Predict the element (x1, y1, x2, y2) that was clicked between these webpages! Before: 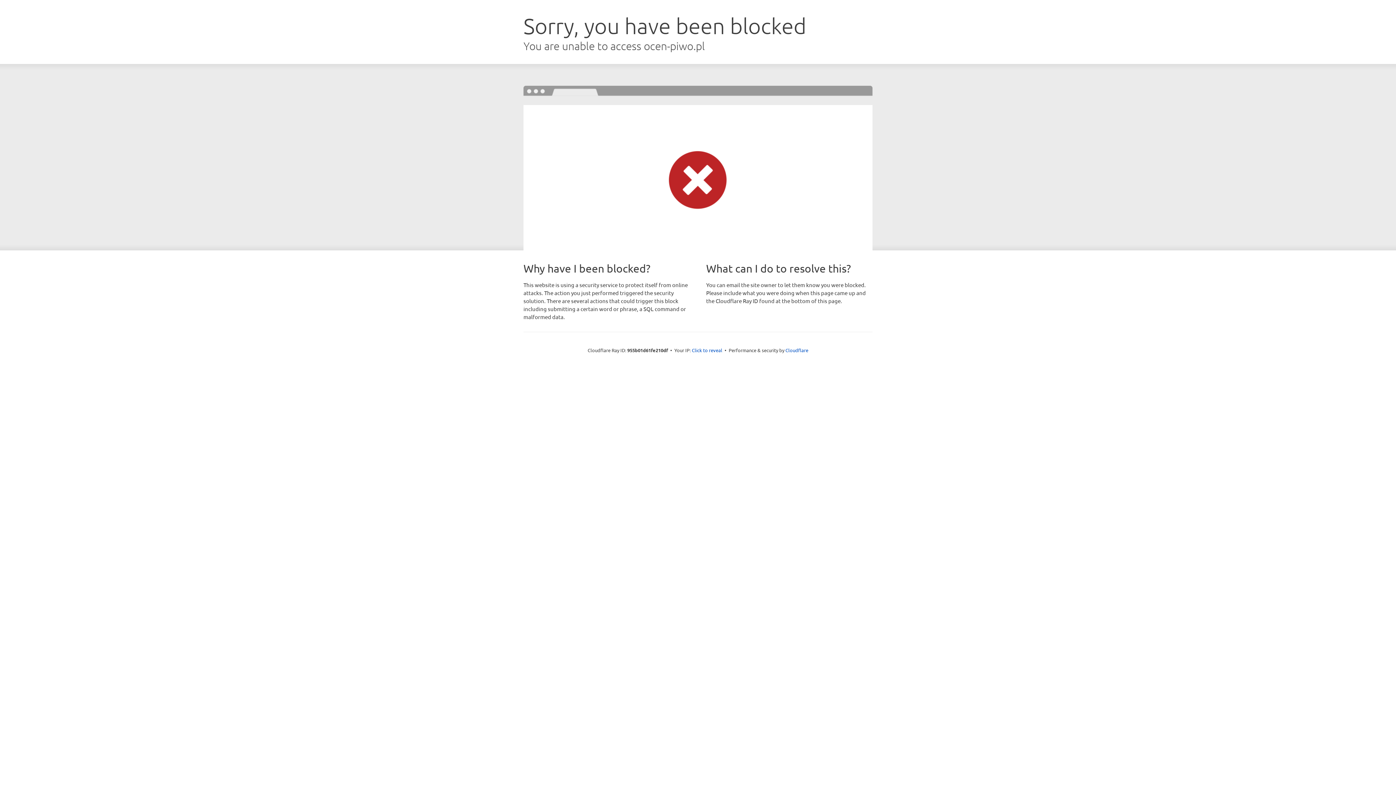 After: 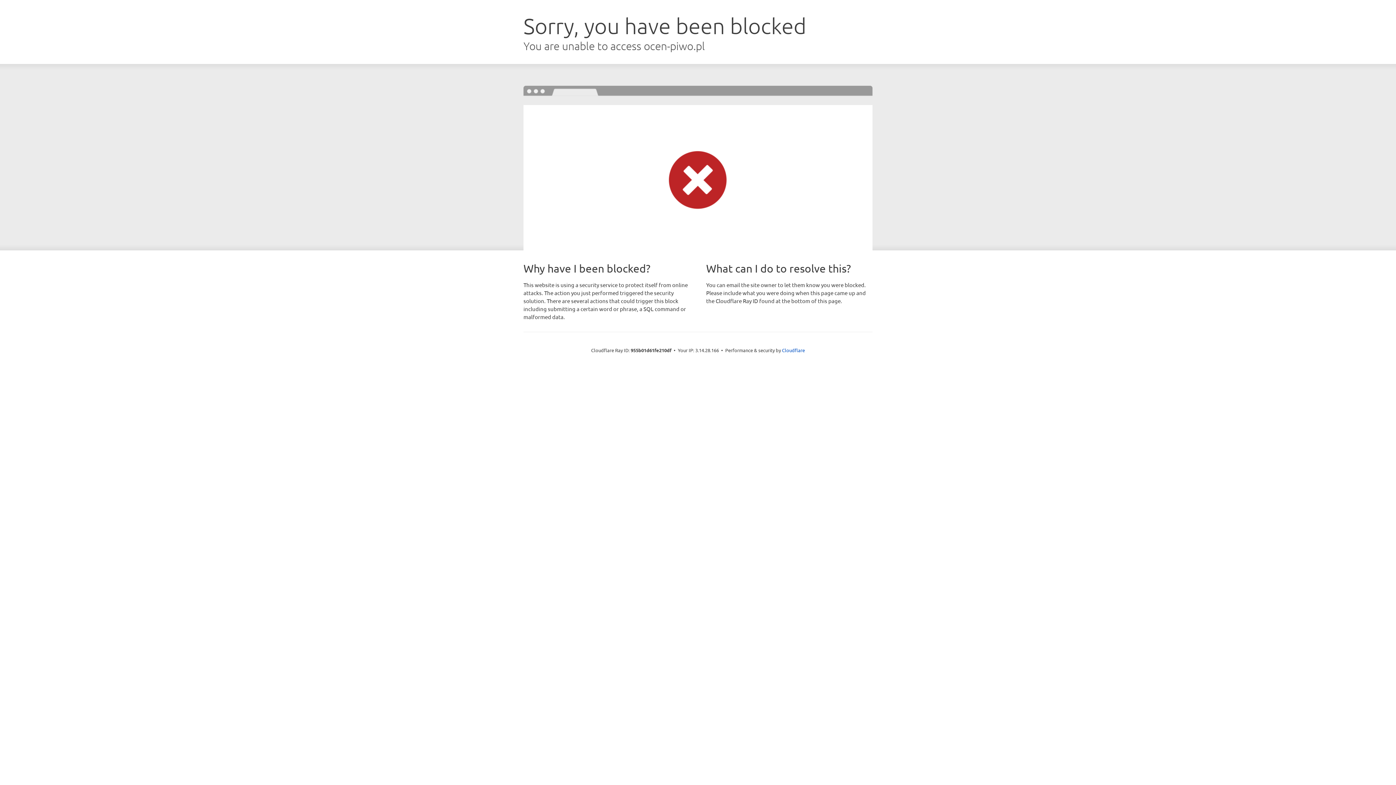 Action: label: Click to reveal bbox: (692, 346, 722, 353)